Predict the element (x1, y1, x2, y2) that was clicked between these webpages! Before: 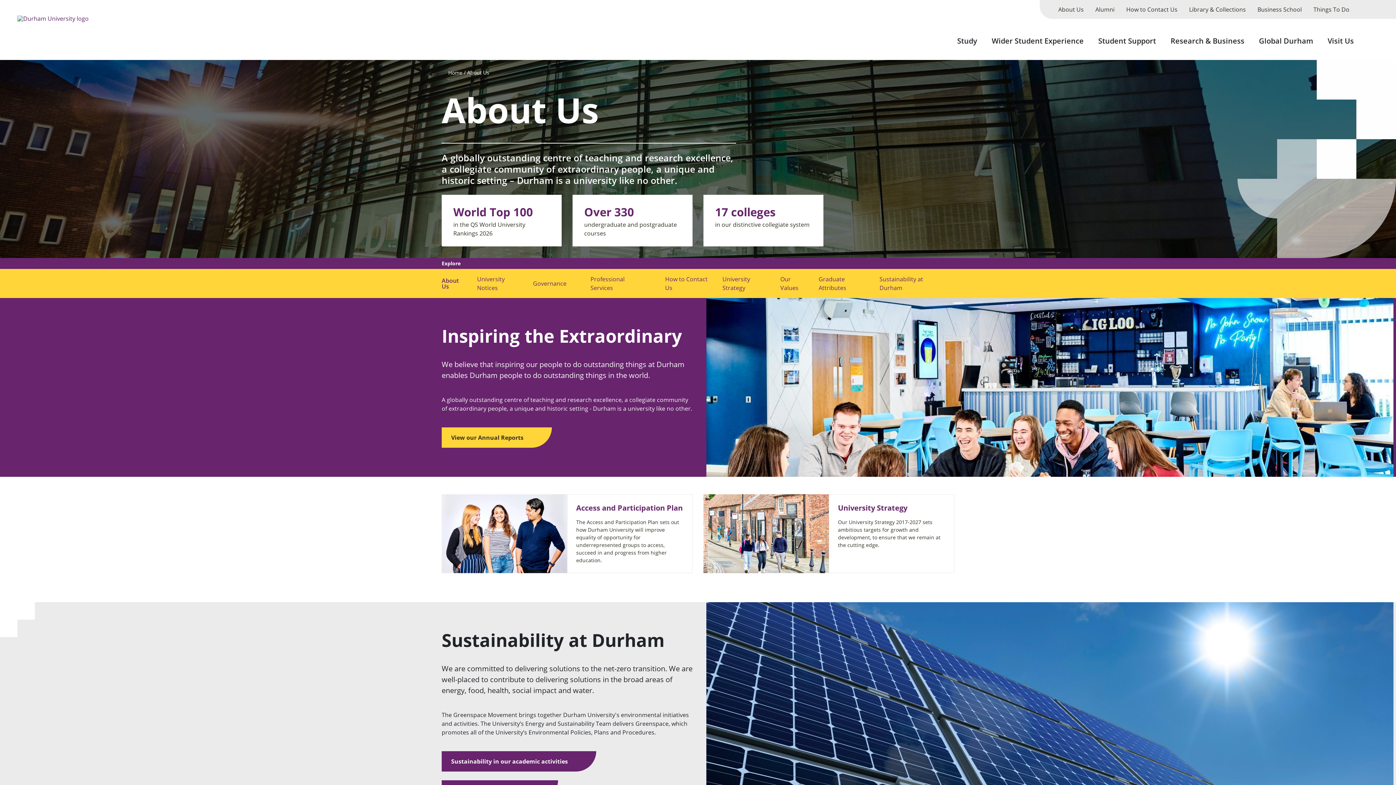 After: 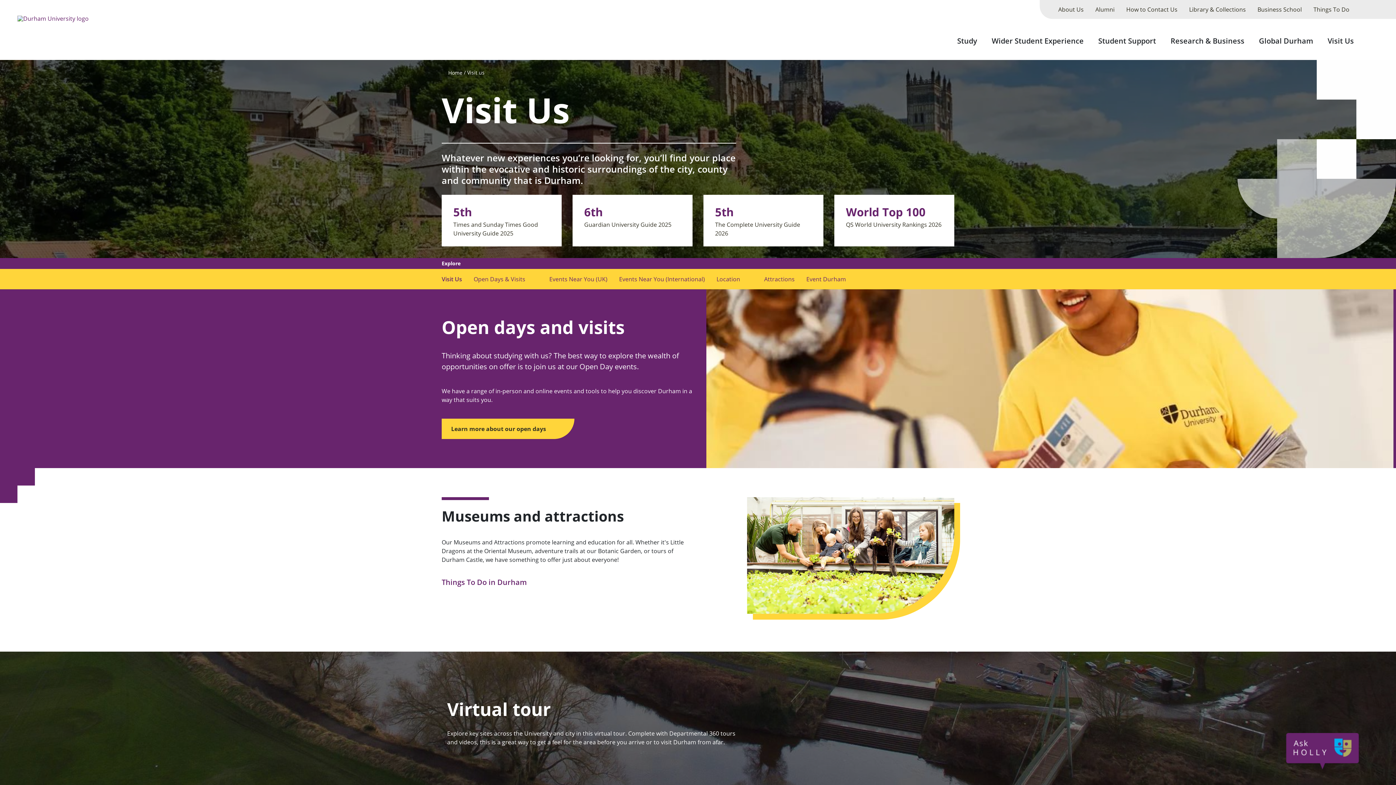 Action: bbox: (1322, 27, 1360, 60) label: Visit Us